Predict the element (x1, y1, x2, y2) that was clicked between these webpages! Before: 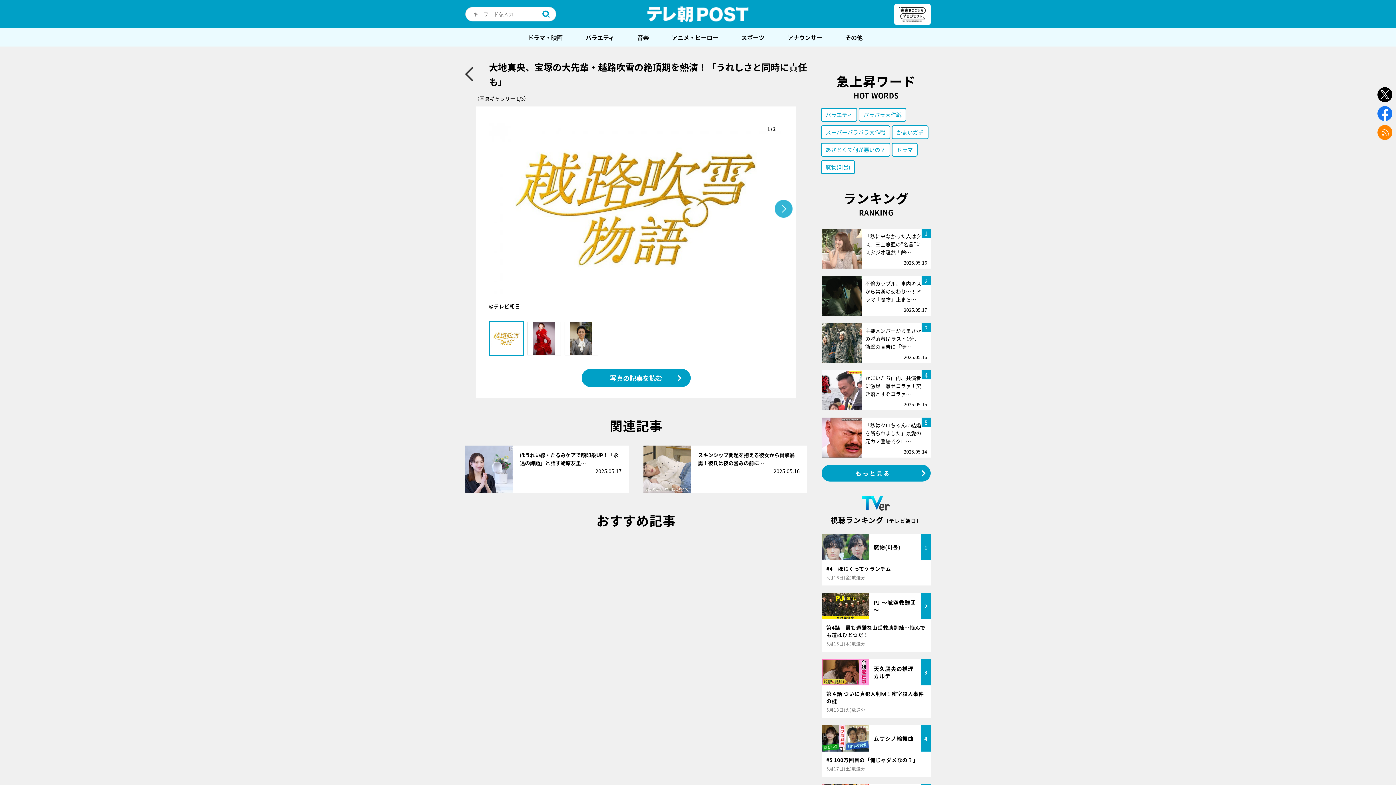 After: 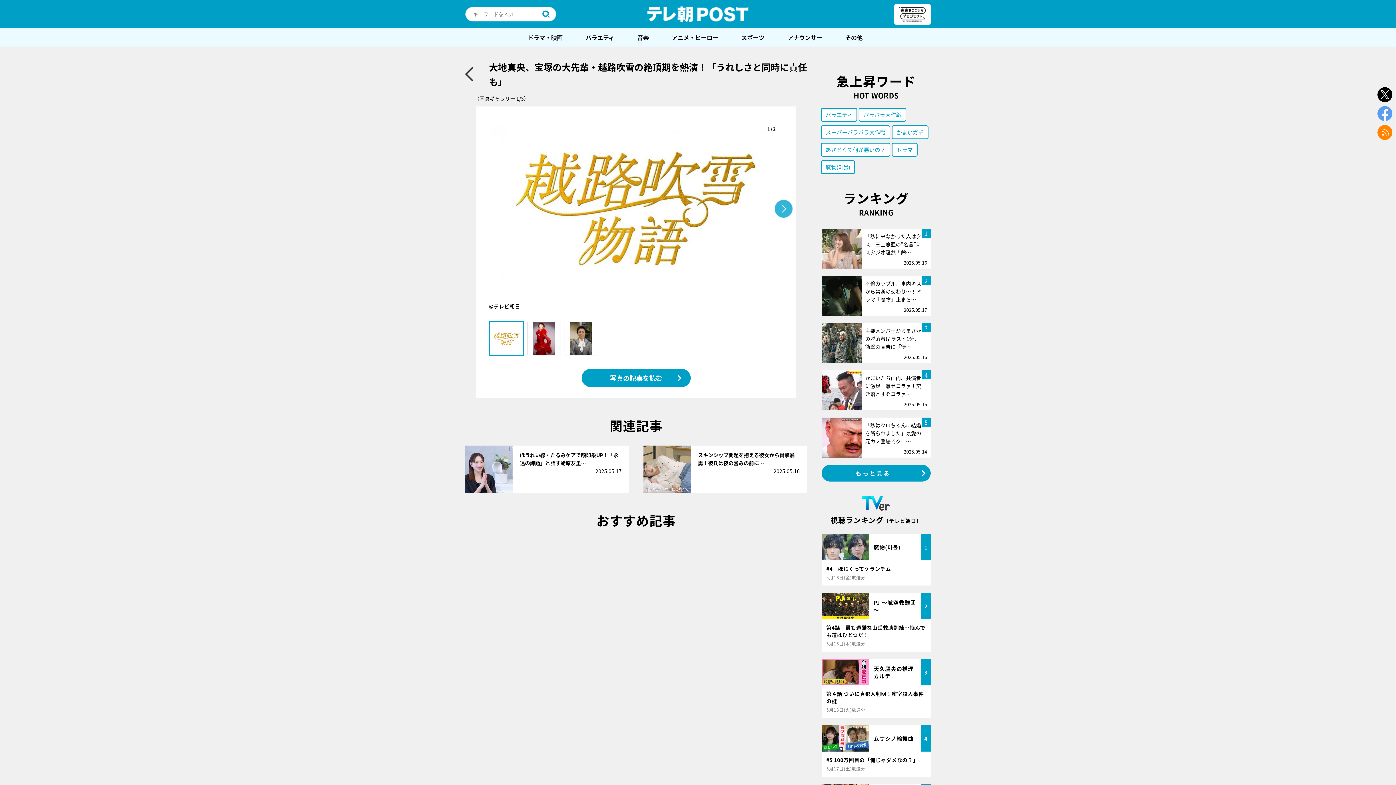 Action: label: facebook bbox: (1377, 106, 1392, 121)